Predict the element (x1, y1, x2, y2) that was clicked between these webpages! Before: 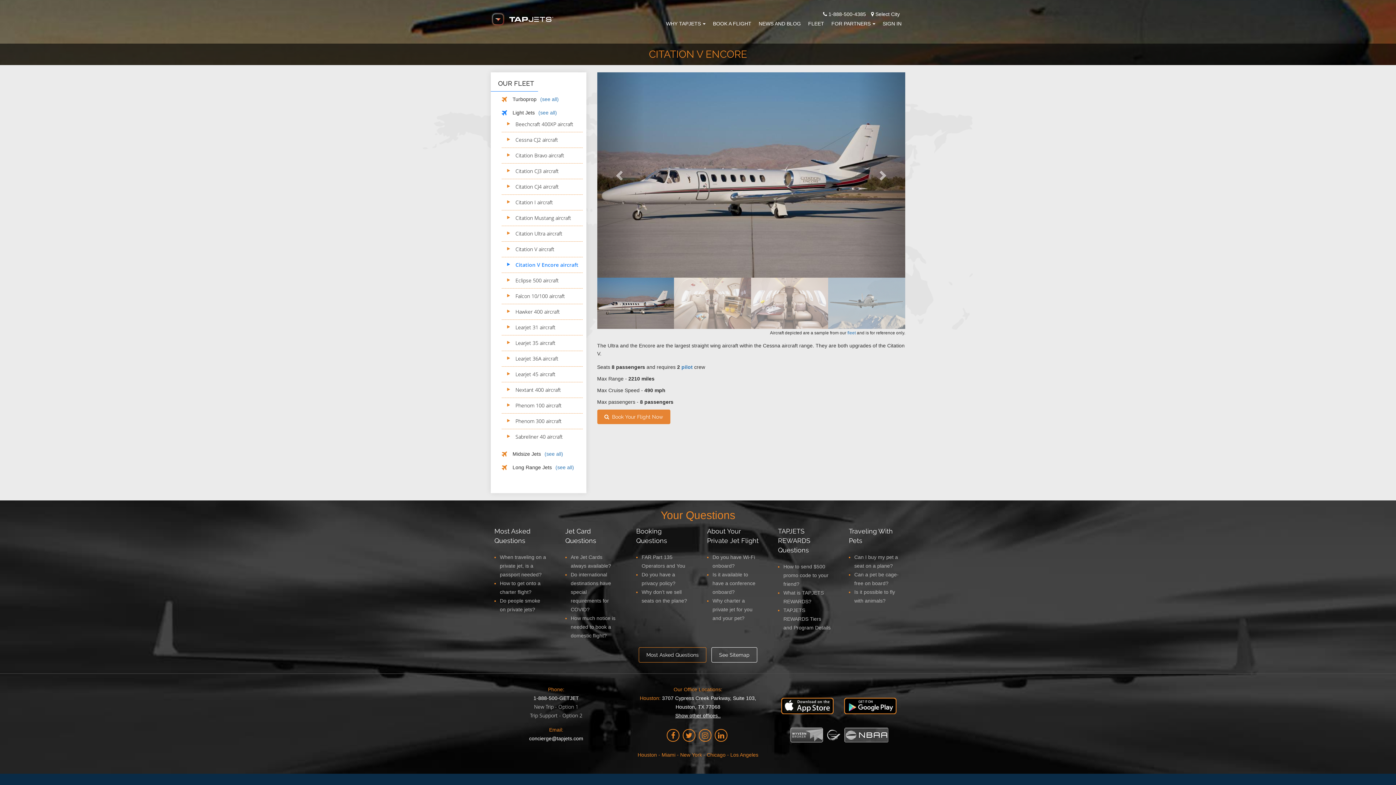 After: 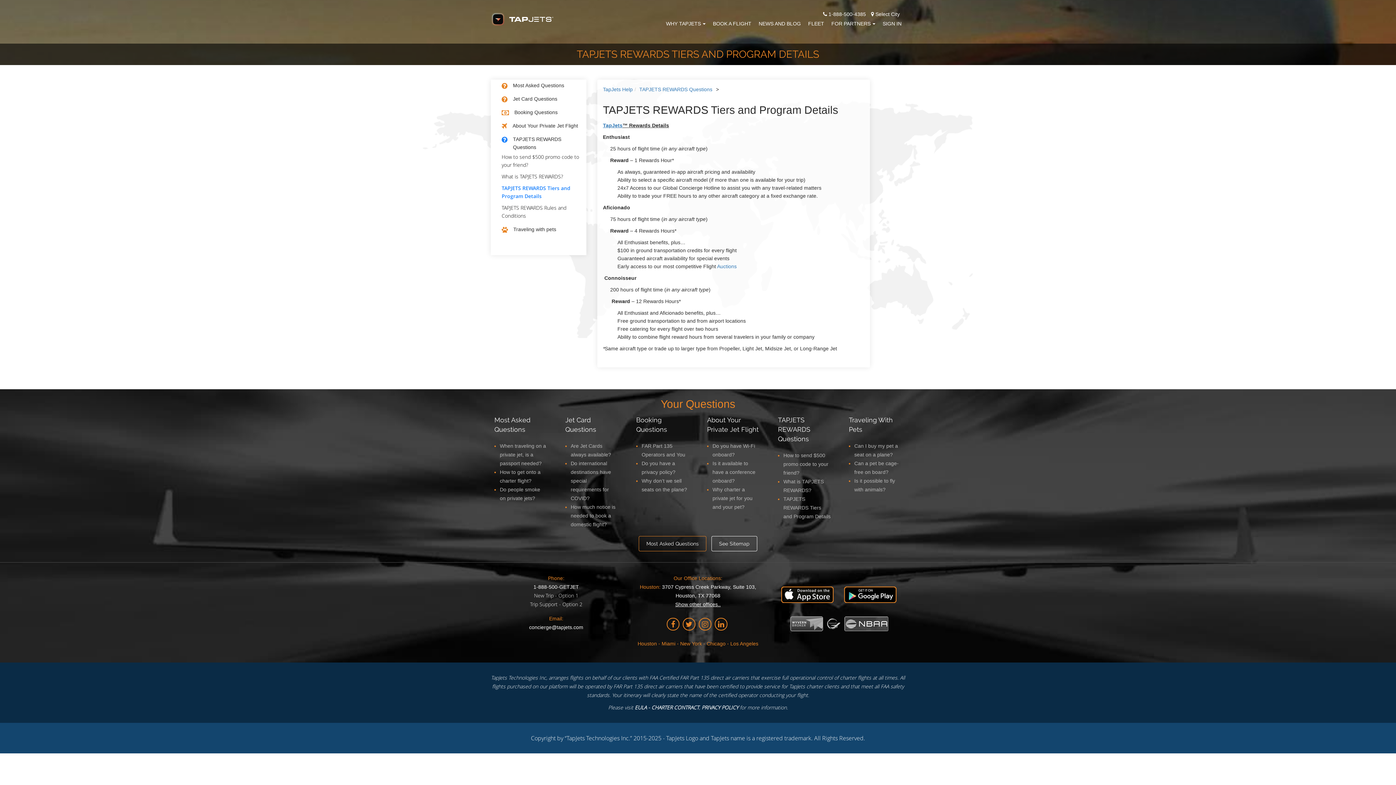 Action: label: TAPJETS REWARDS Tiers and Program Details bbox: (783, 607, 830, 630)